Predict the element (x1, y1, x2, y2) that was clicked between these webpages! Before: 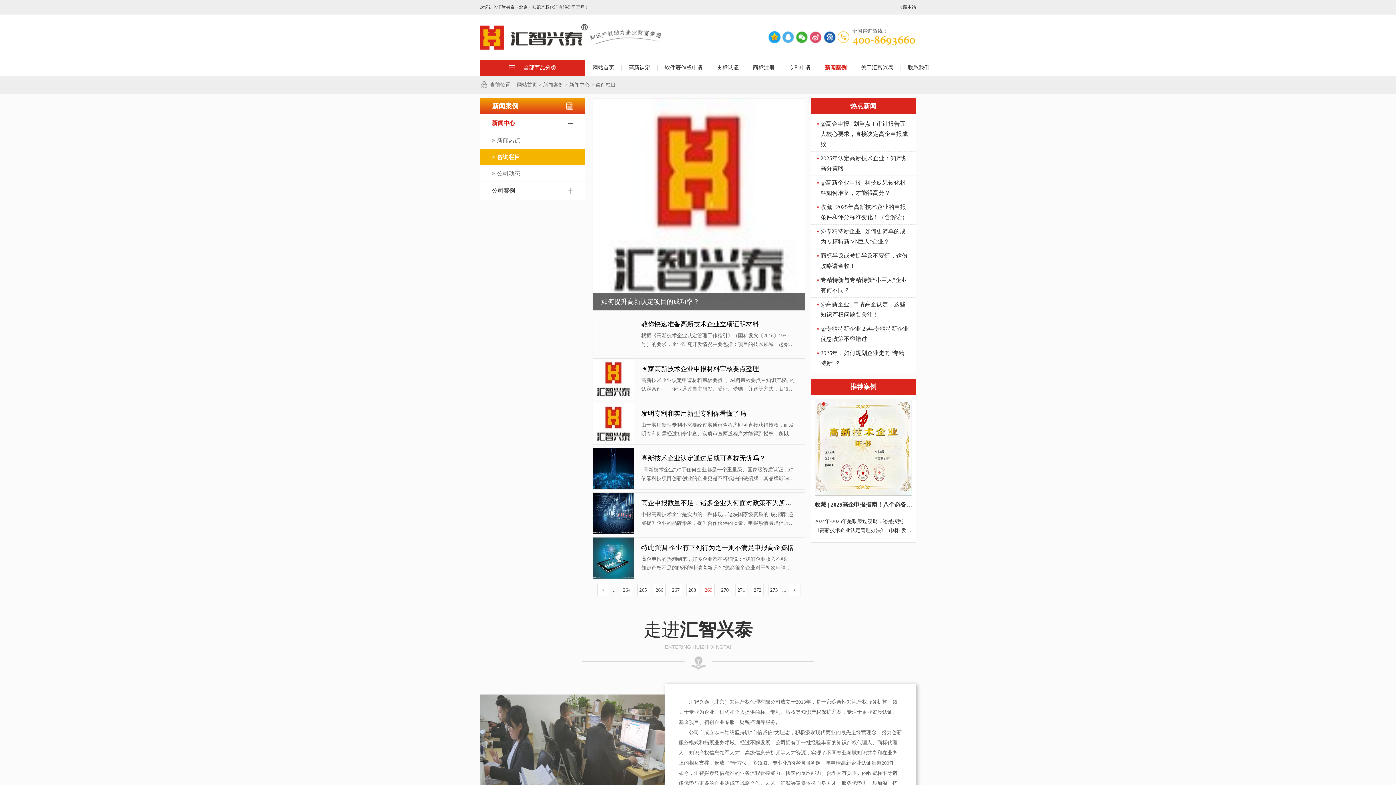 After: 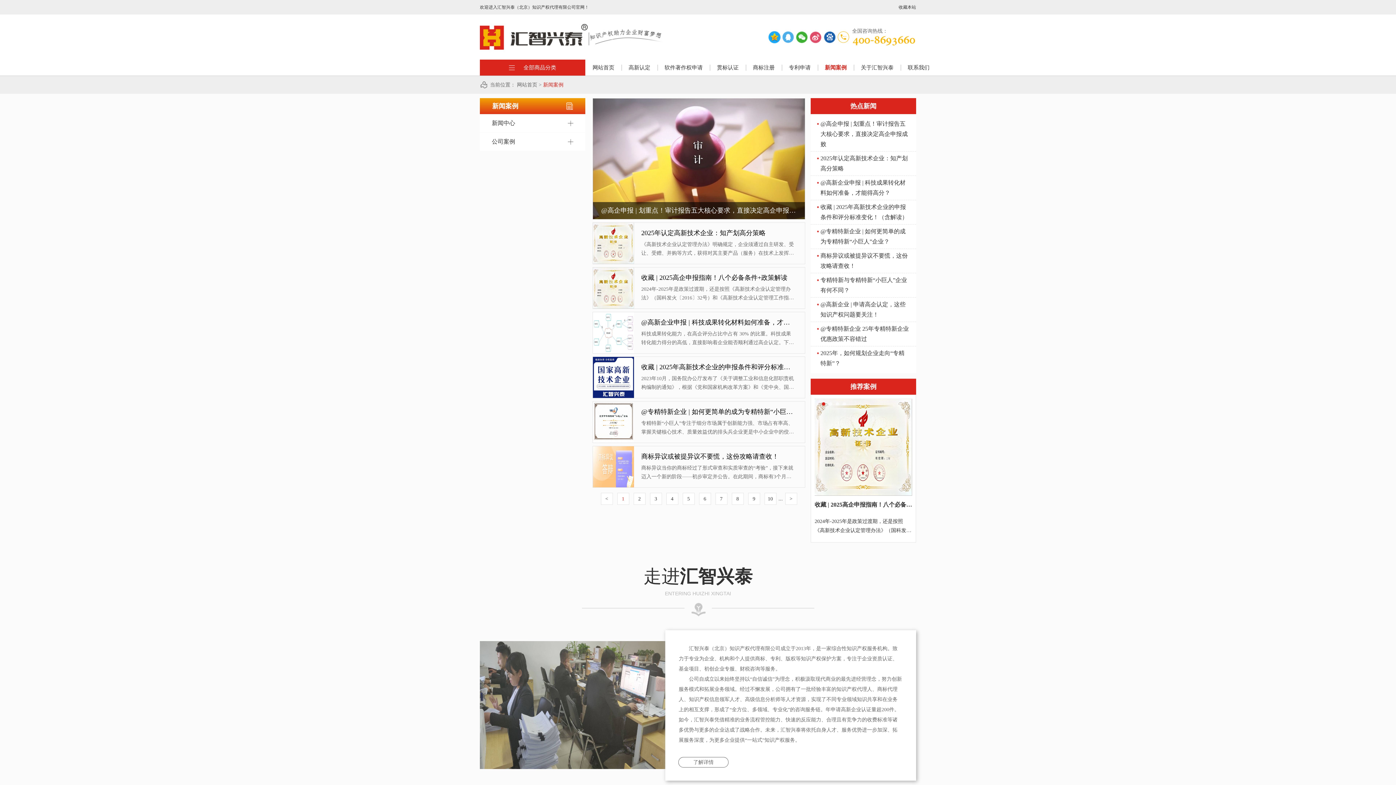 Action: bbox: (825, 64, 846, 70) label: 新闻案例